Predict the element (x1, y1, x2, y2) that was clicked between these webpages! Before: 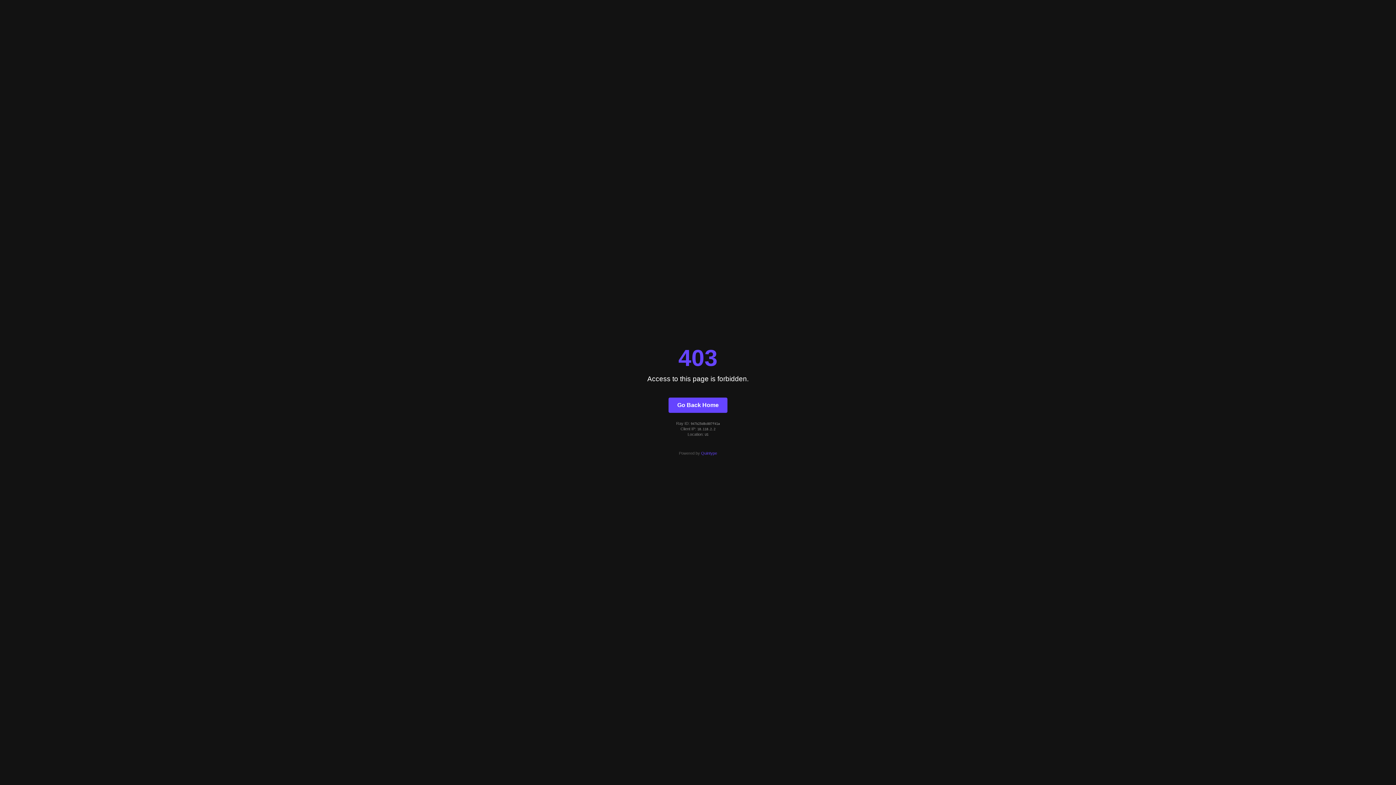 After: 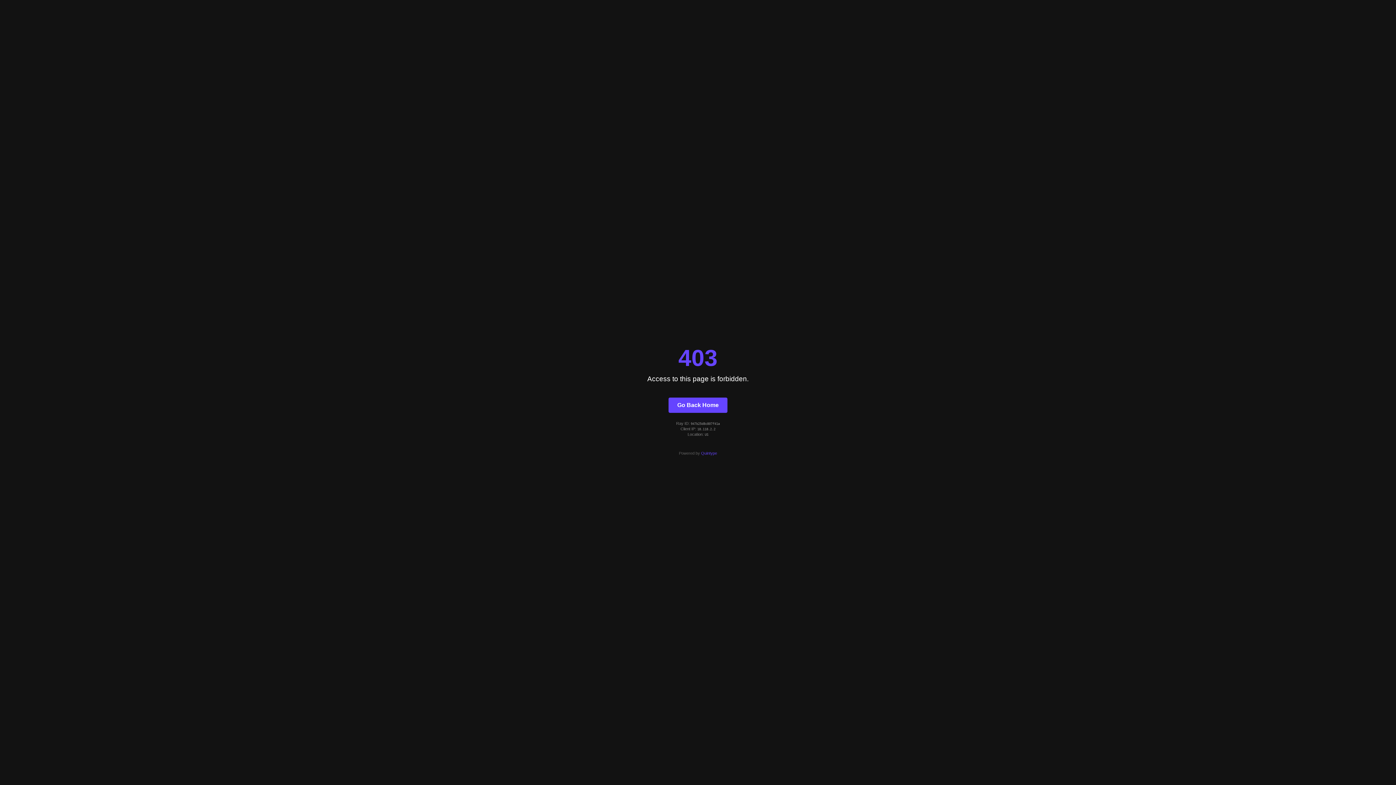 Action: bbox: (701, 451, 717, 455) label: Quintype